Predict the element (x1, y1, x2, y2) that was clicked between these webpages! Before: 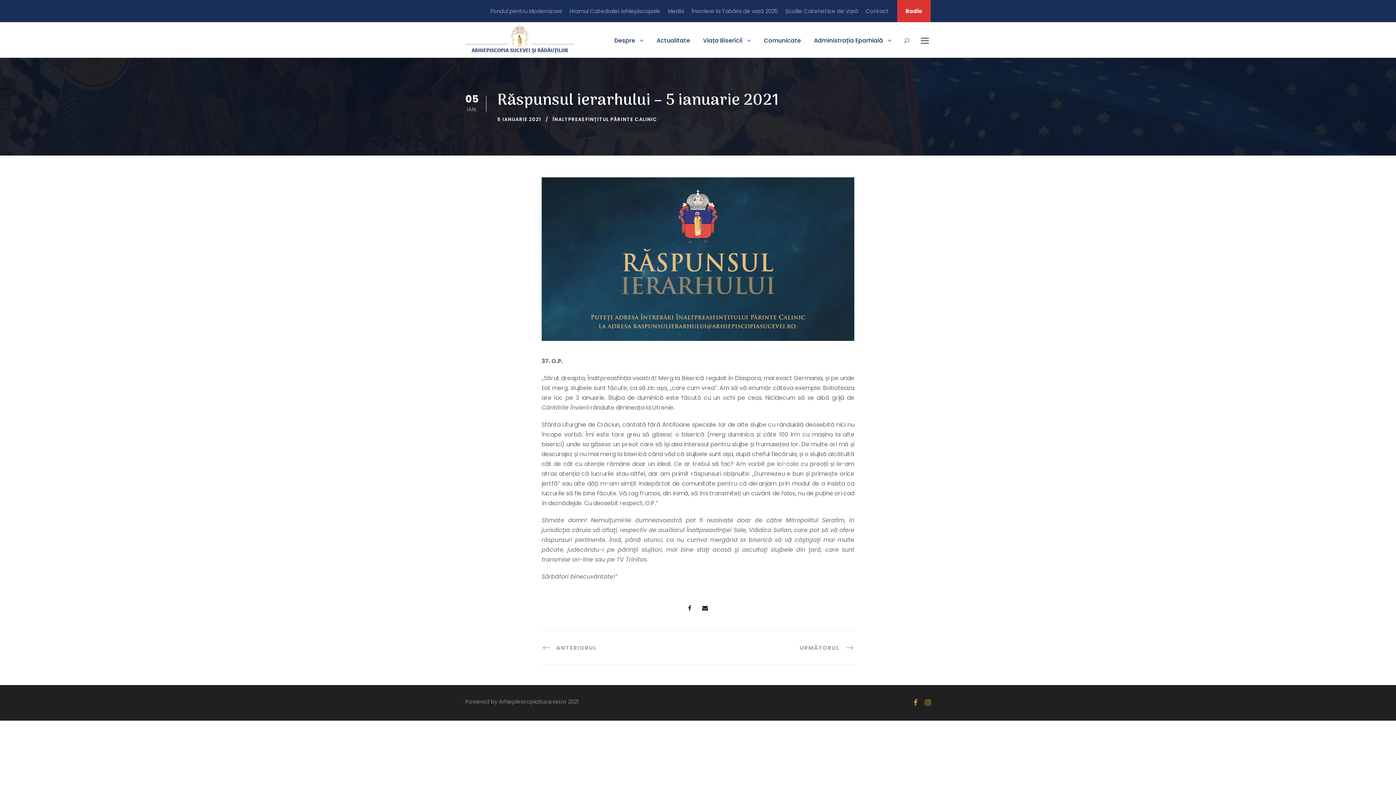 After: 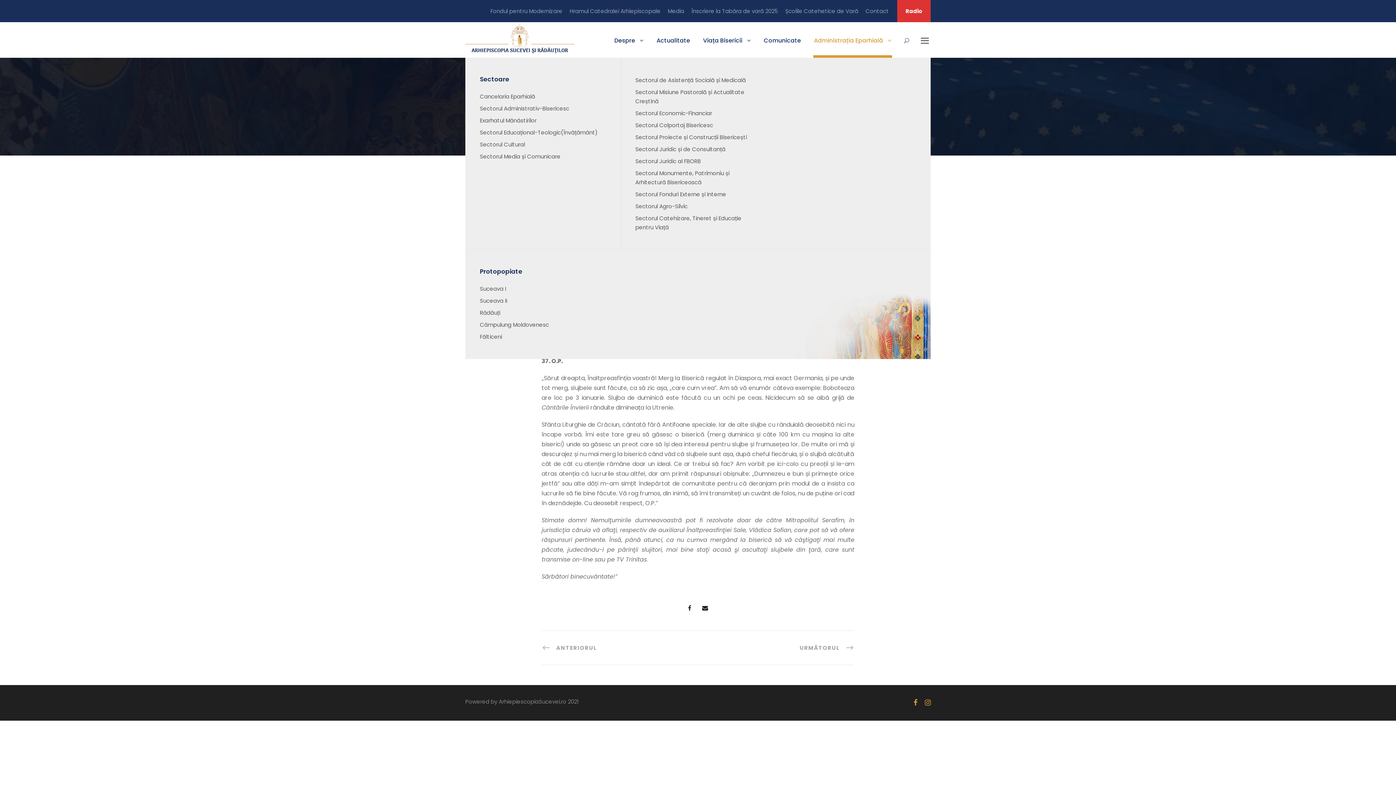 Action: bbox: (814, 35, 891, 57) label: Administrația Eparhială